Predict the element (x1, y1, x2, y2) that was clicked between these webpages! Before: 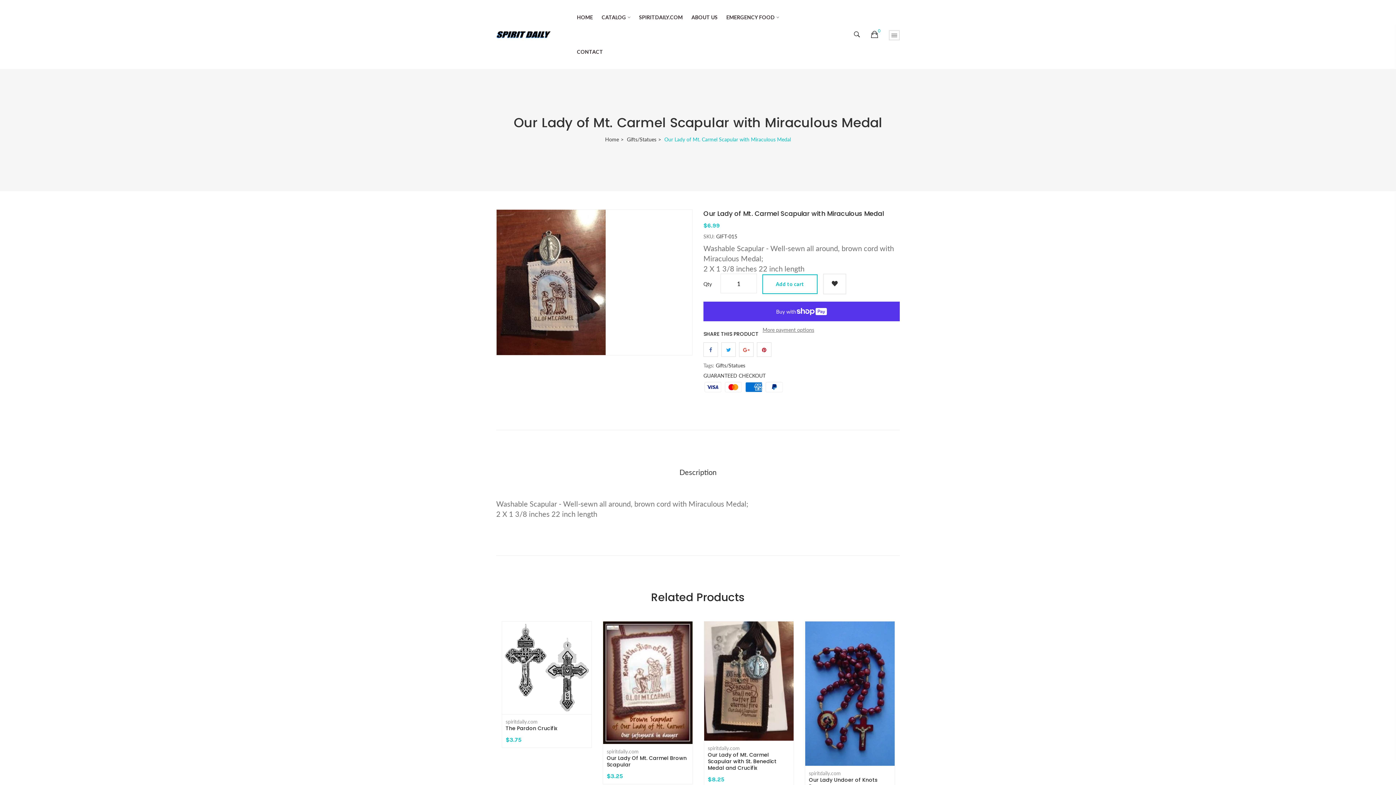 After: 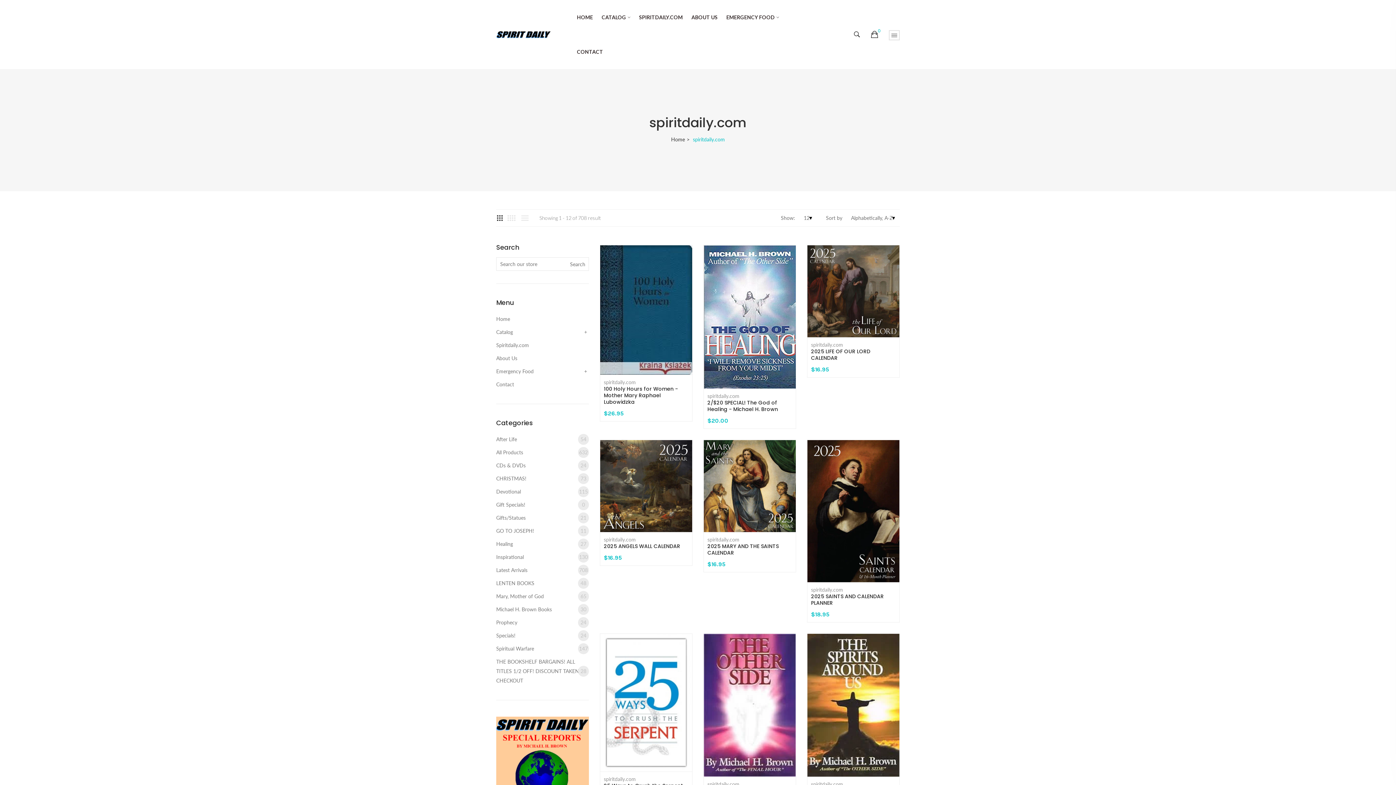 Action: bbox: (809, 771, 841, 776) label: spiritdaily.com